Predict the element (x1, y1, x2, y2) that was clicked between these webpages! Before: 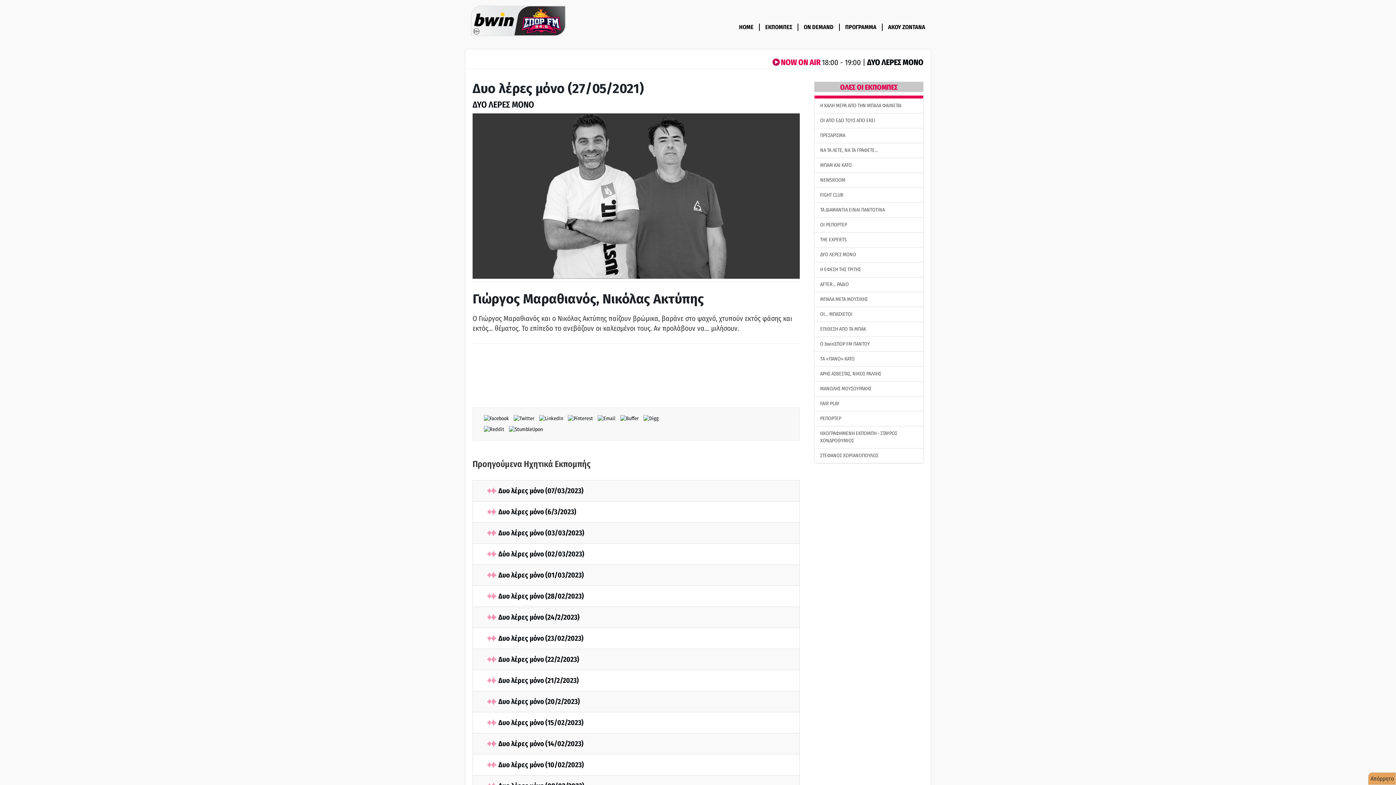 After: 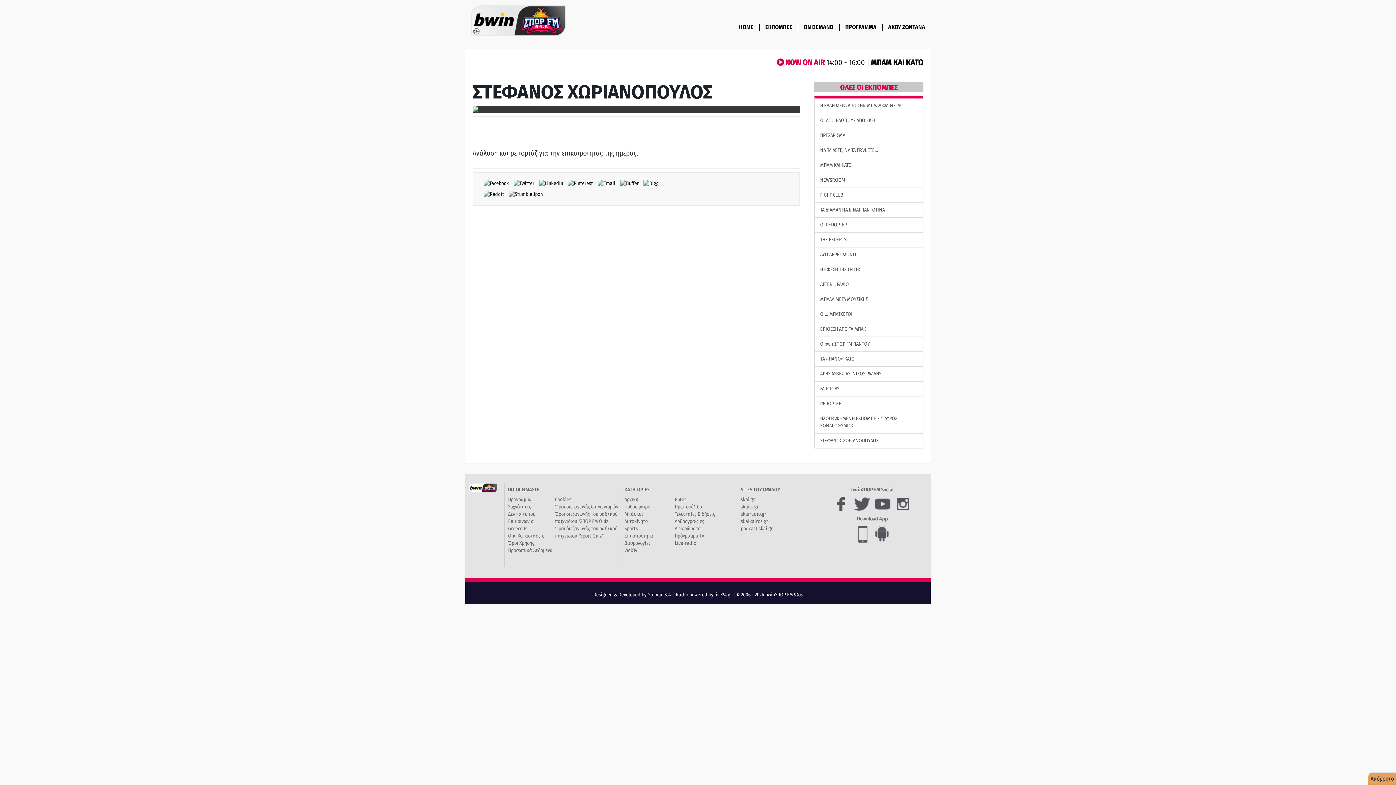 Action: label: ΣΤΕΦΑΝΟΣ ΧΩΡΙΑΝΟΠΟΥΛΟΣ bbox: (814, 448, 923, 463)